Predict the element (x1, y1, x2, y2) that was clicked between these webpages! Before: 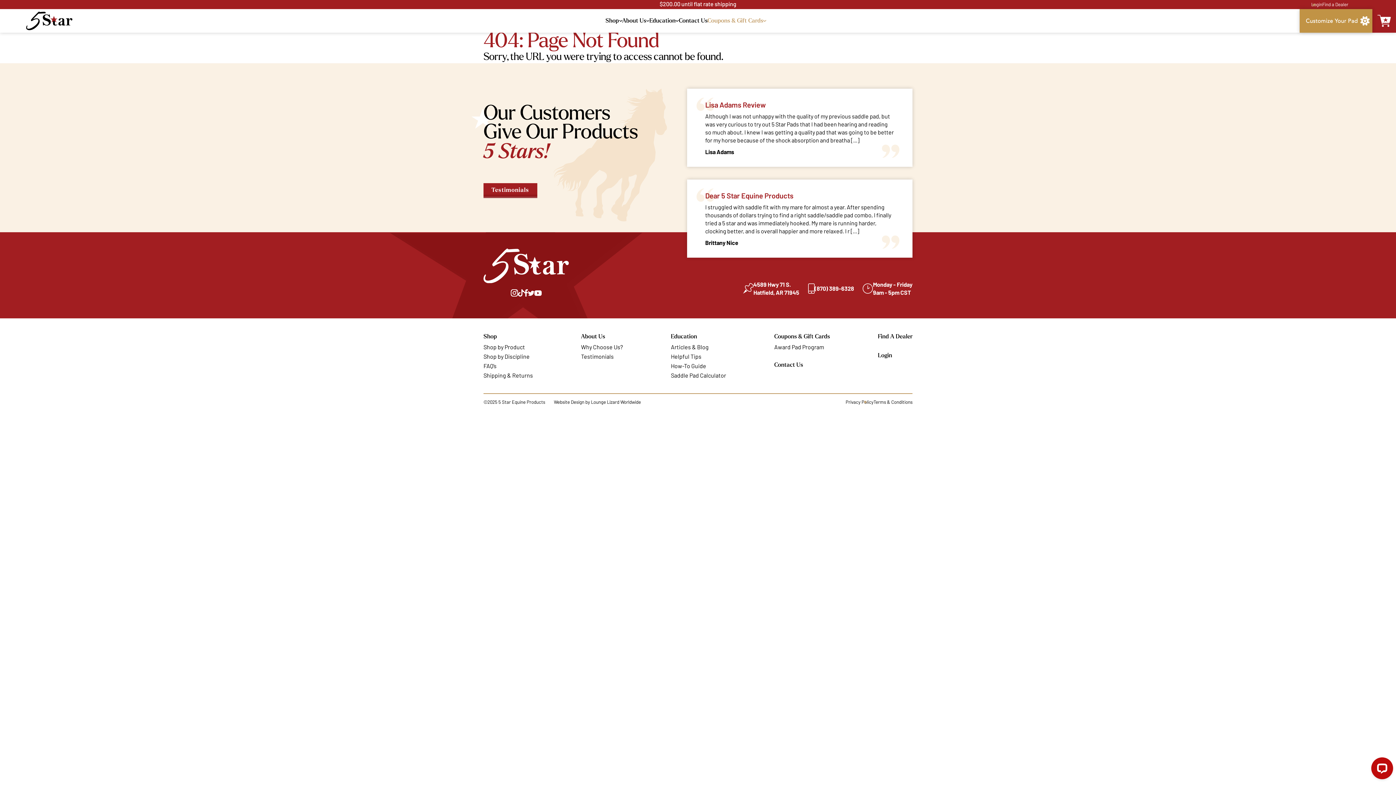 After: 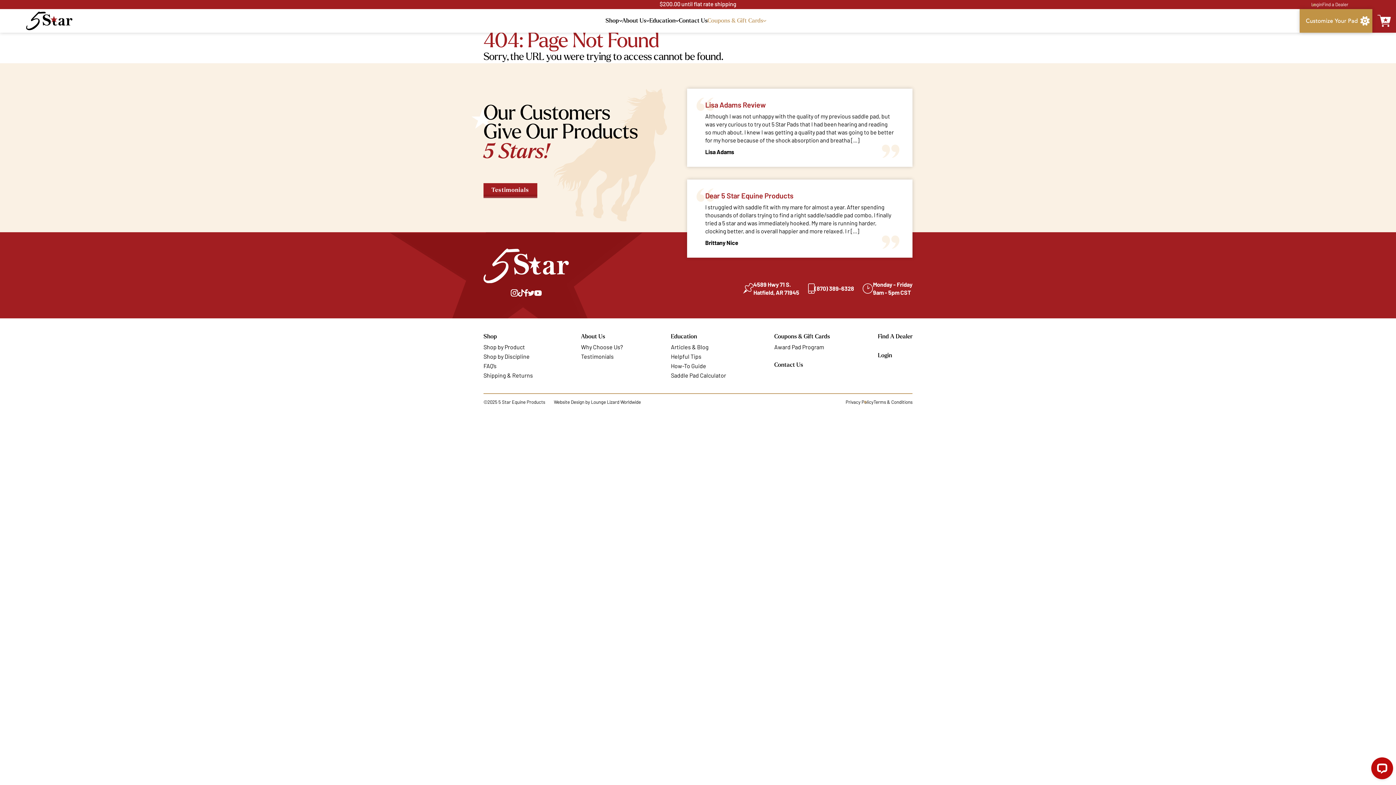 Action: label: Monday - Friday
9am - 5pm CST bbox: (863, 280, 912, 296)